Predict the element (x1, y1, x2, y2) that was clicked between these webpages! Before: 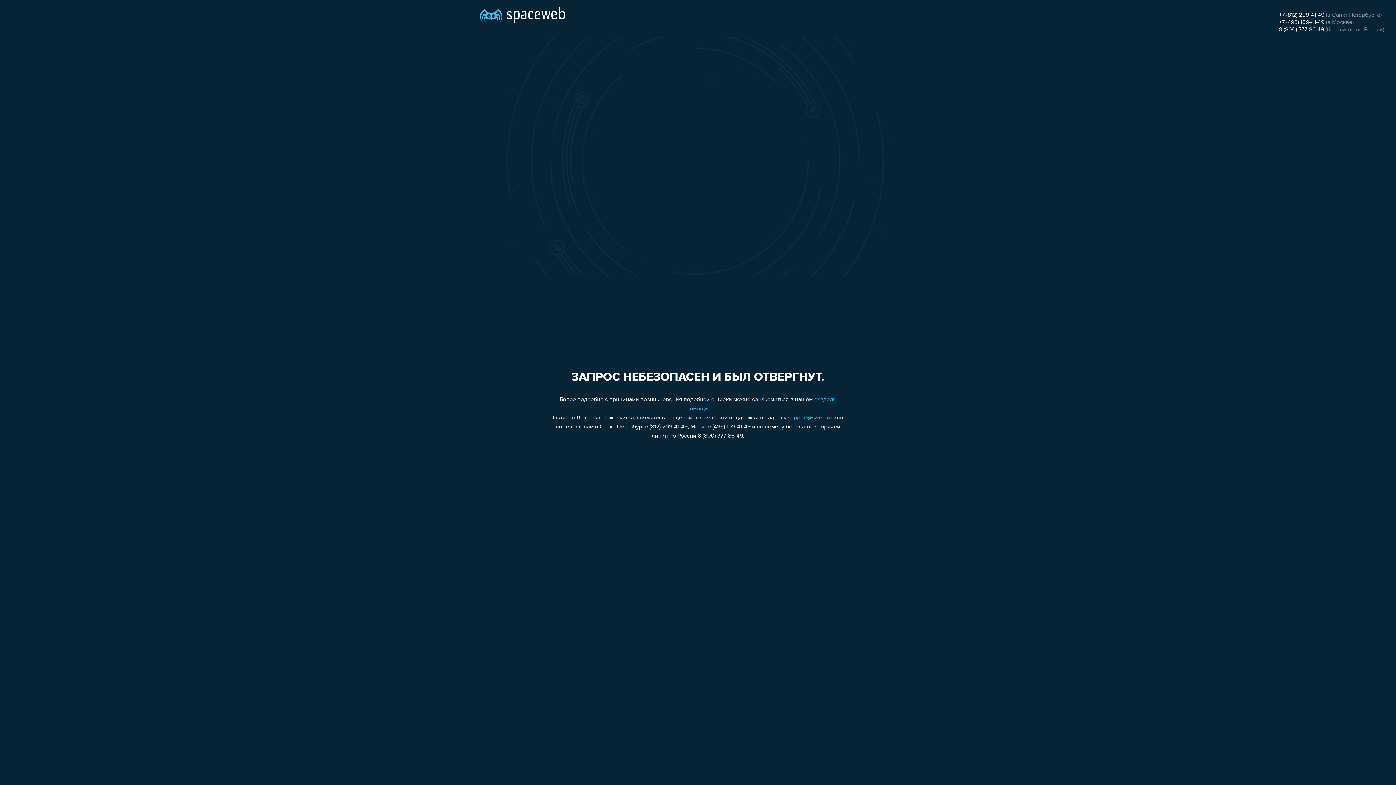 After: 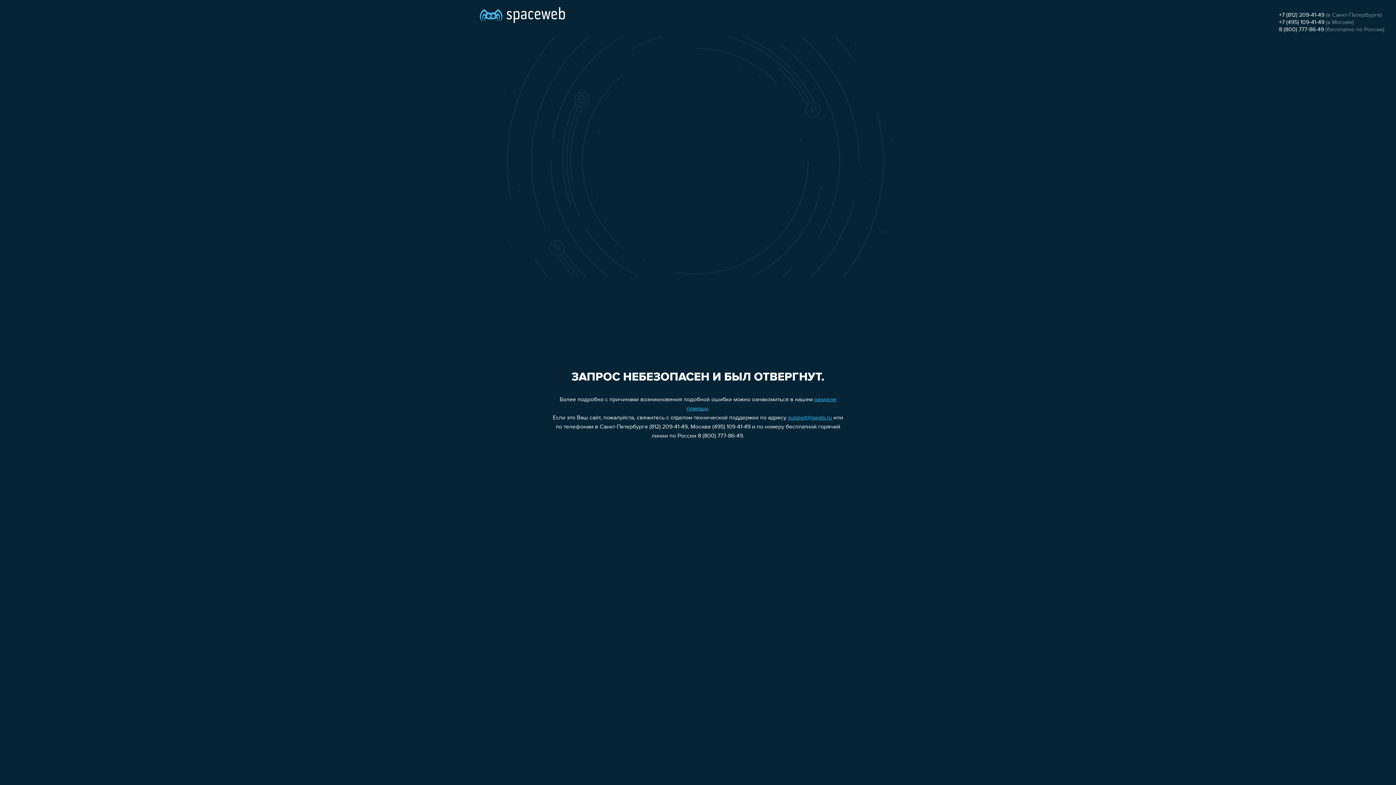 Action: label: 8 (800) 777-86-49 bbox: (1279, 26, 1324, 32)